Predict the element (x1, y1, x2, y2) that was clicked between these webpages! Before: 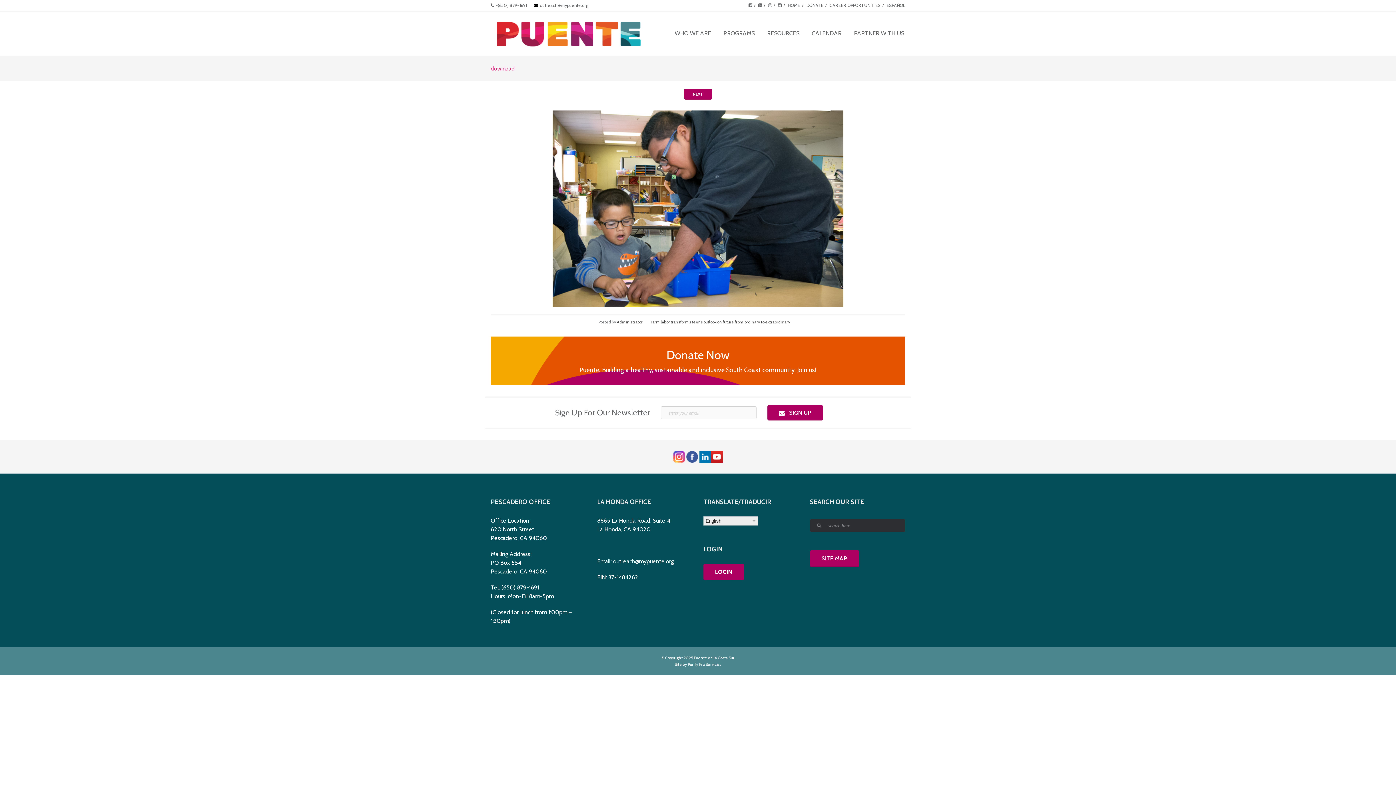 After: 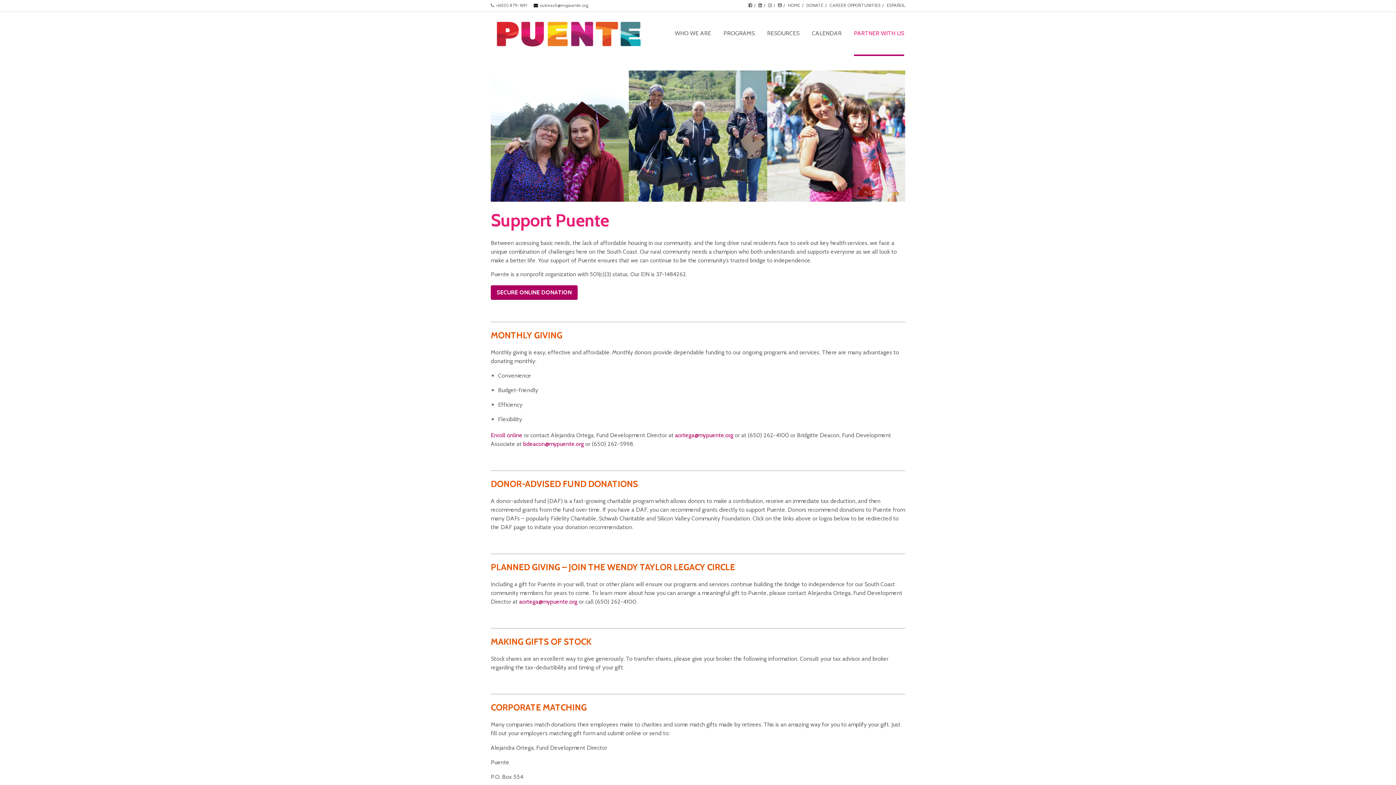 Action: bbox: (854, 12, 904, 56) label: PARTNER WITH US